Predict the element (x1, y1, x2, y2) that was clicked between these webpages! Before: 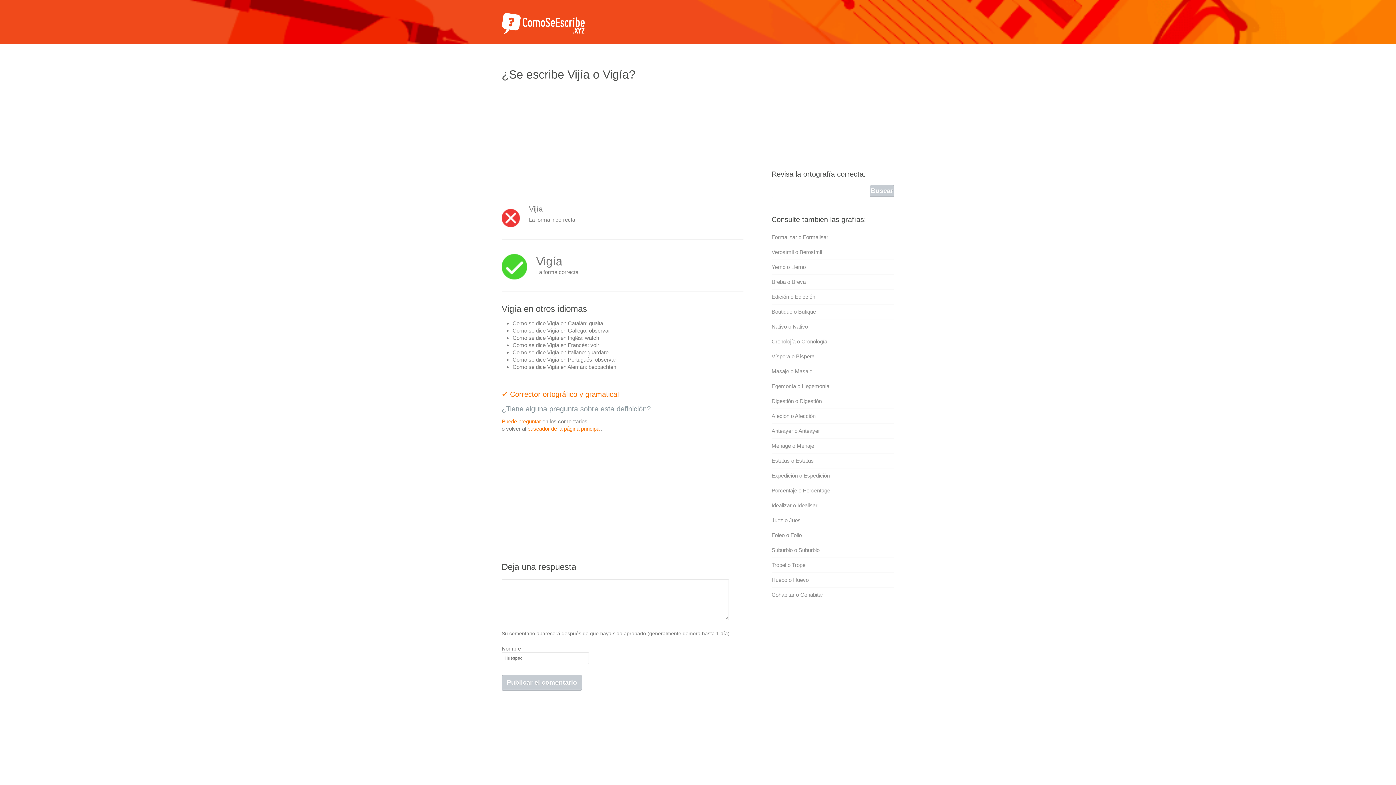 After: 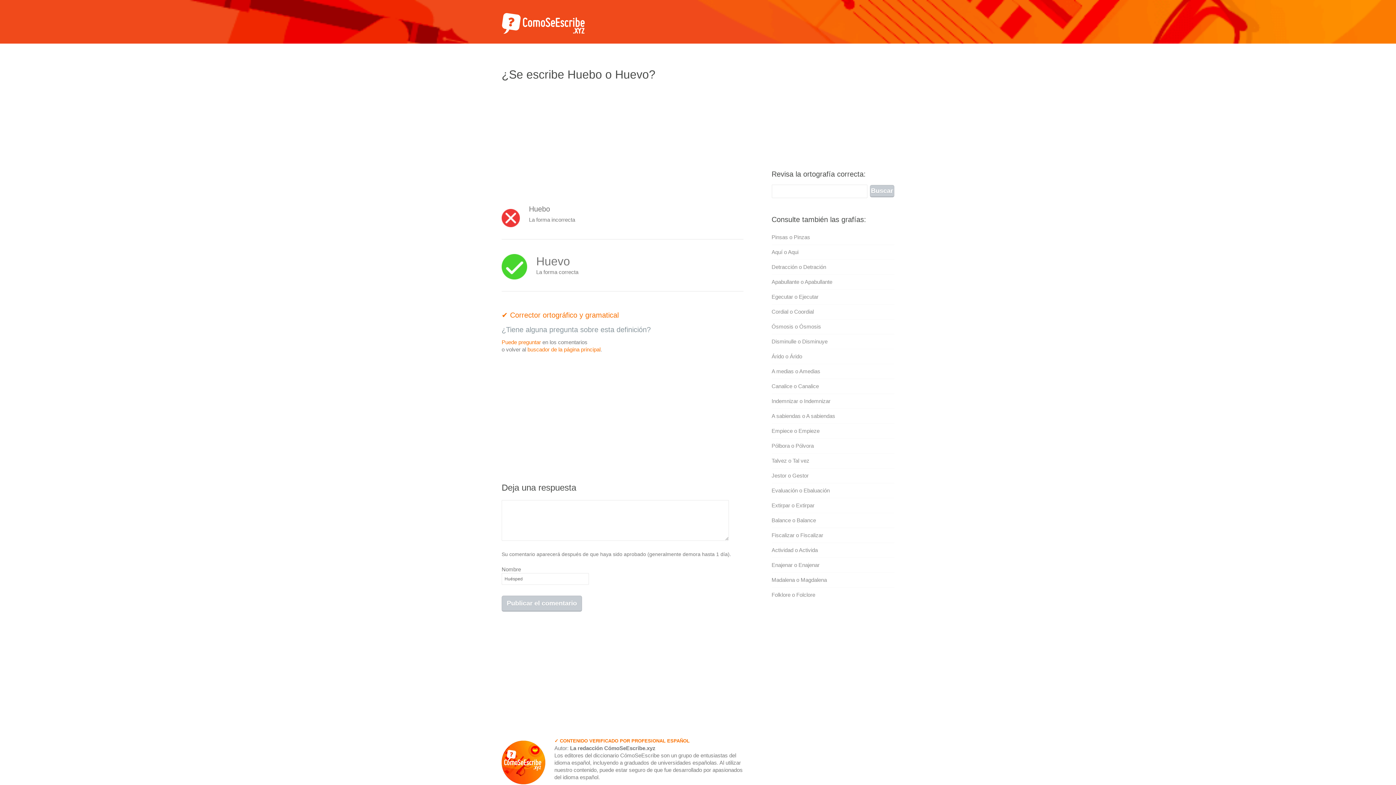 Action: label: Huebo o Huevo bbox: (771, 577, 808, 583)